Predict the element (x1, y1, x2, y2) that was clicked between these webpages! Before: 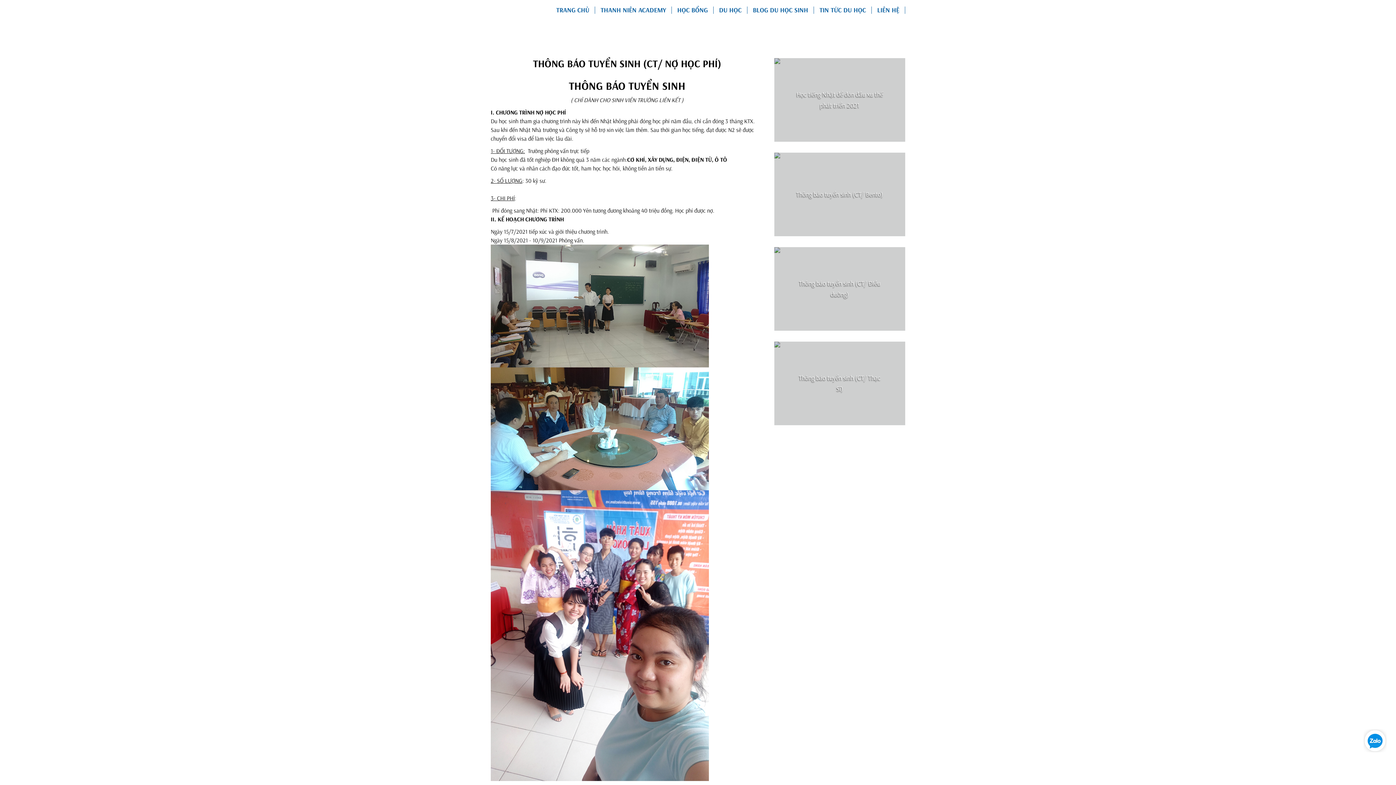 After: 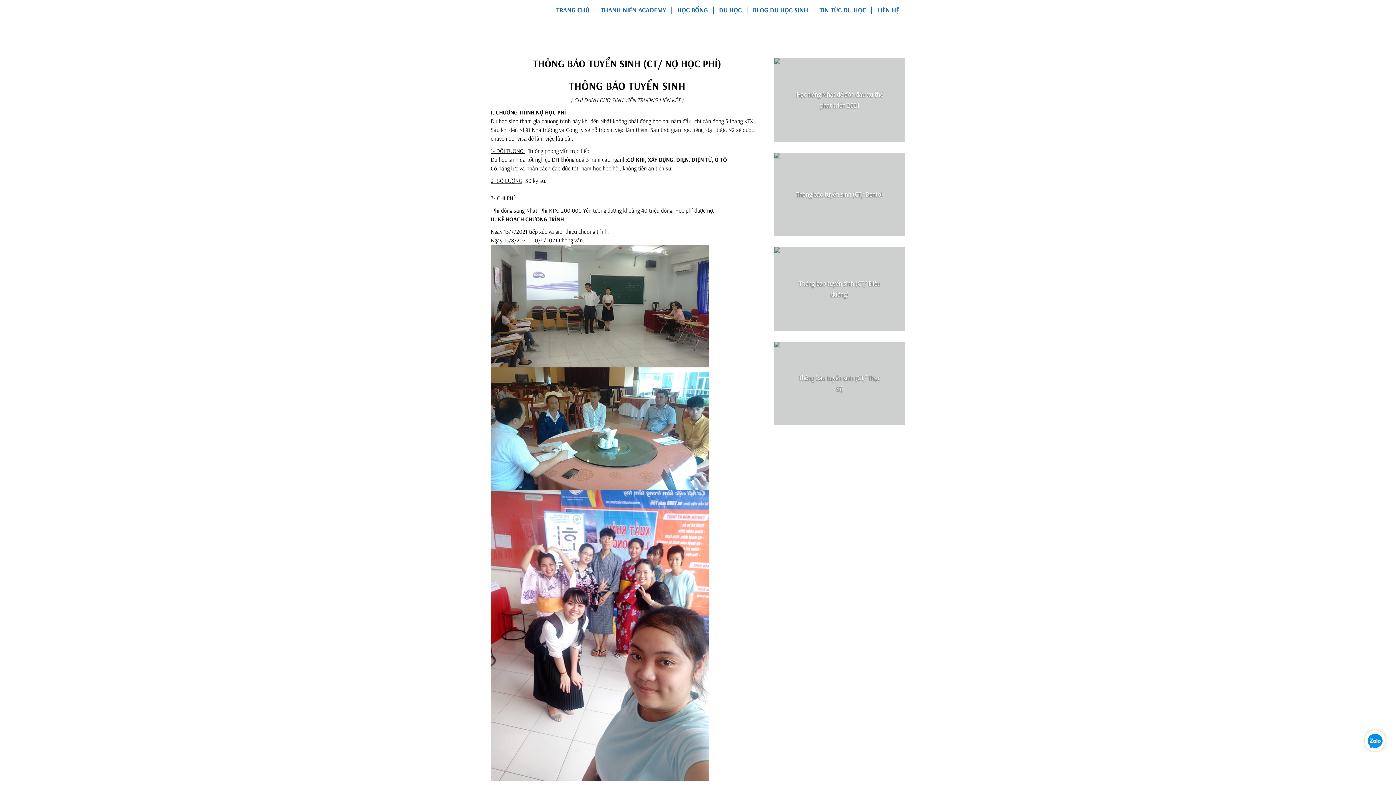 Action: bbox: (1364, 736, 1386, 744)